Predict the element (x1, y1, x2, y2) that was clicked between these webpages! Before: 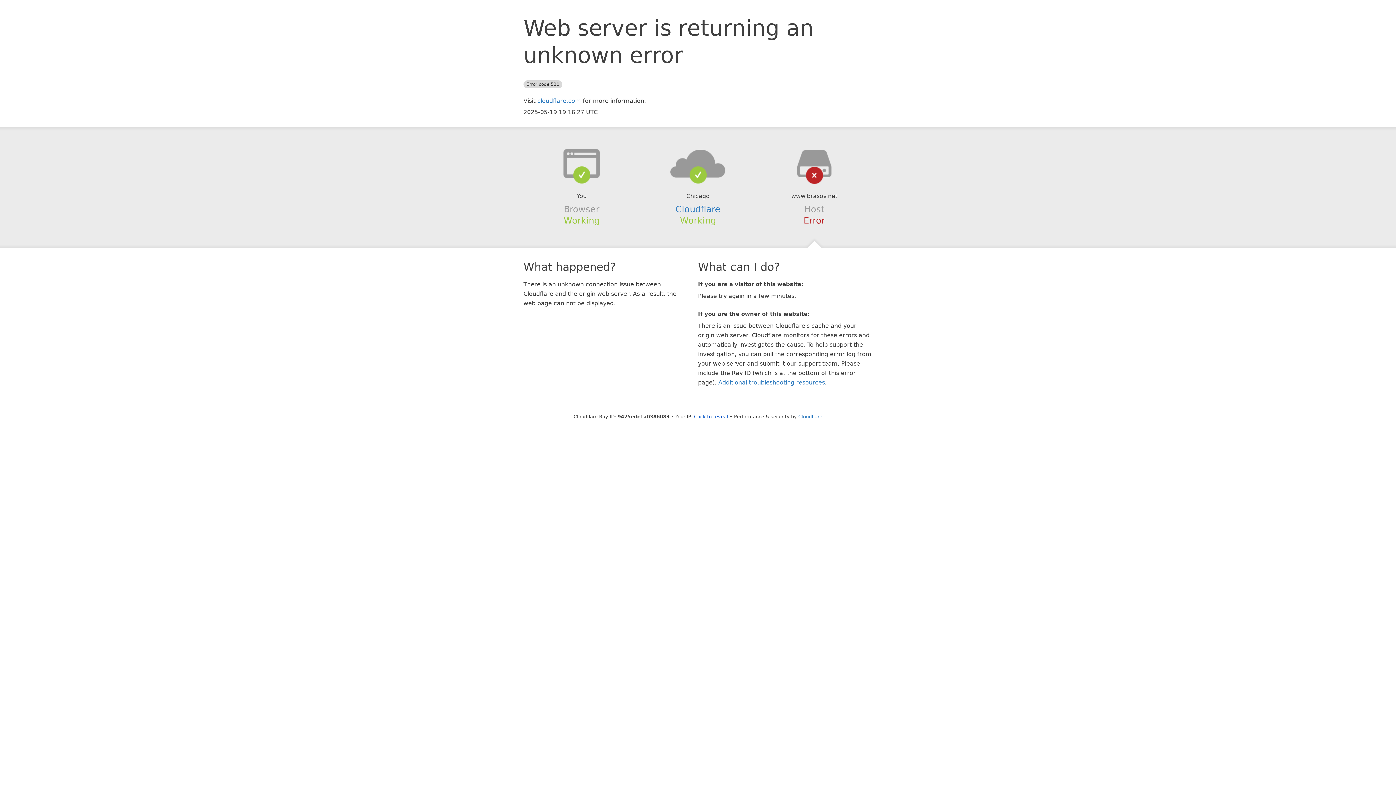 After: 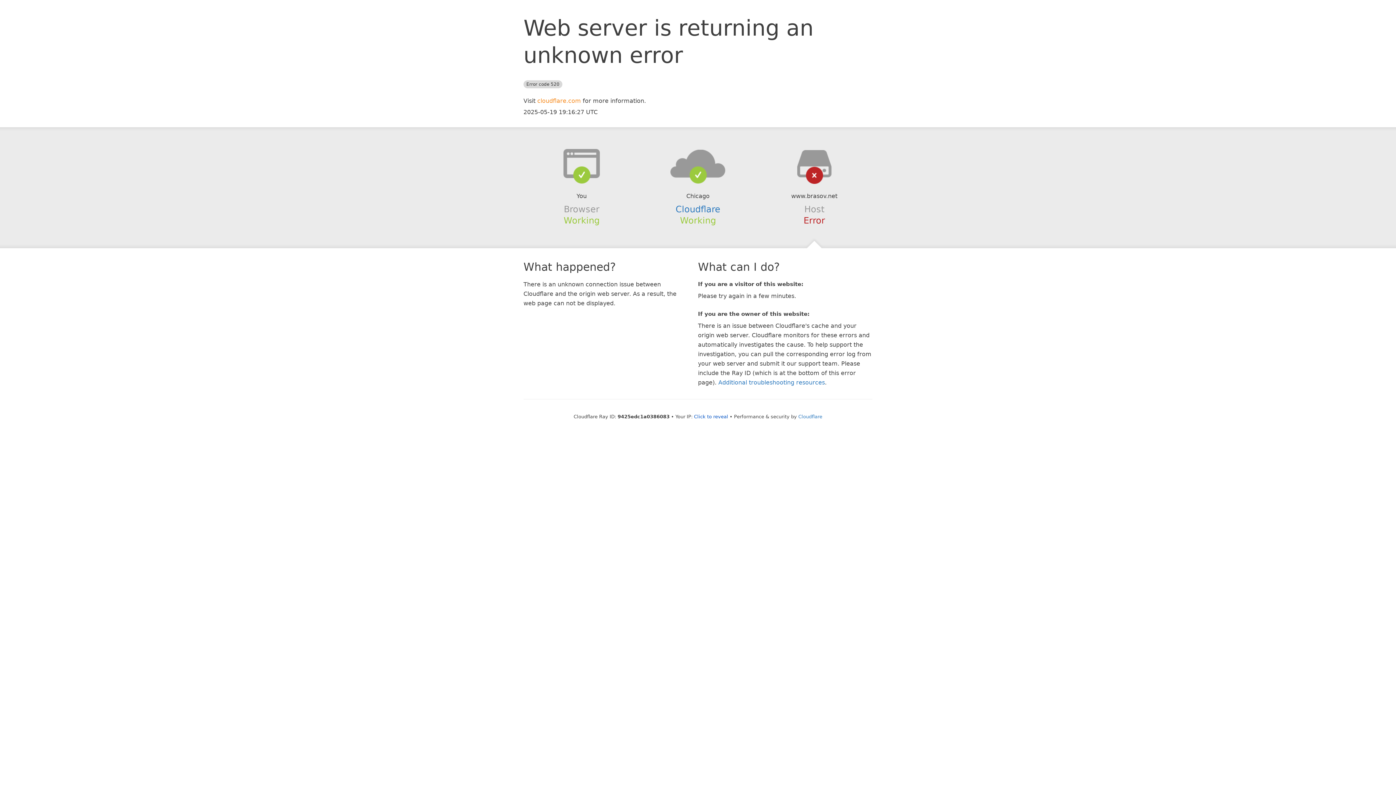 Action: label: cloudflare.com bbox: (537, 97, 581, 104)